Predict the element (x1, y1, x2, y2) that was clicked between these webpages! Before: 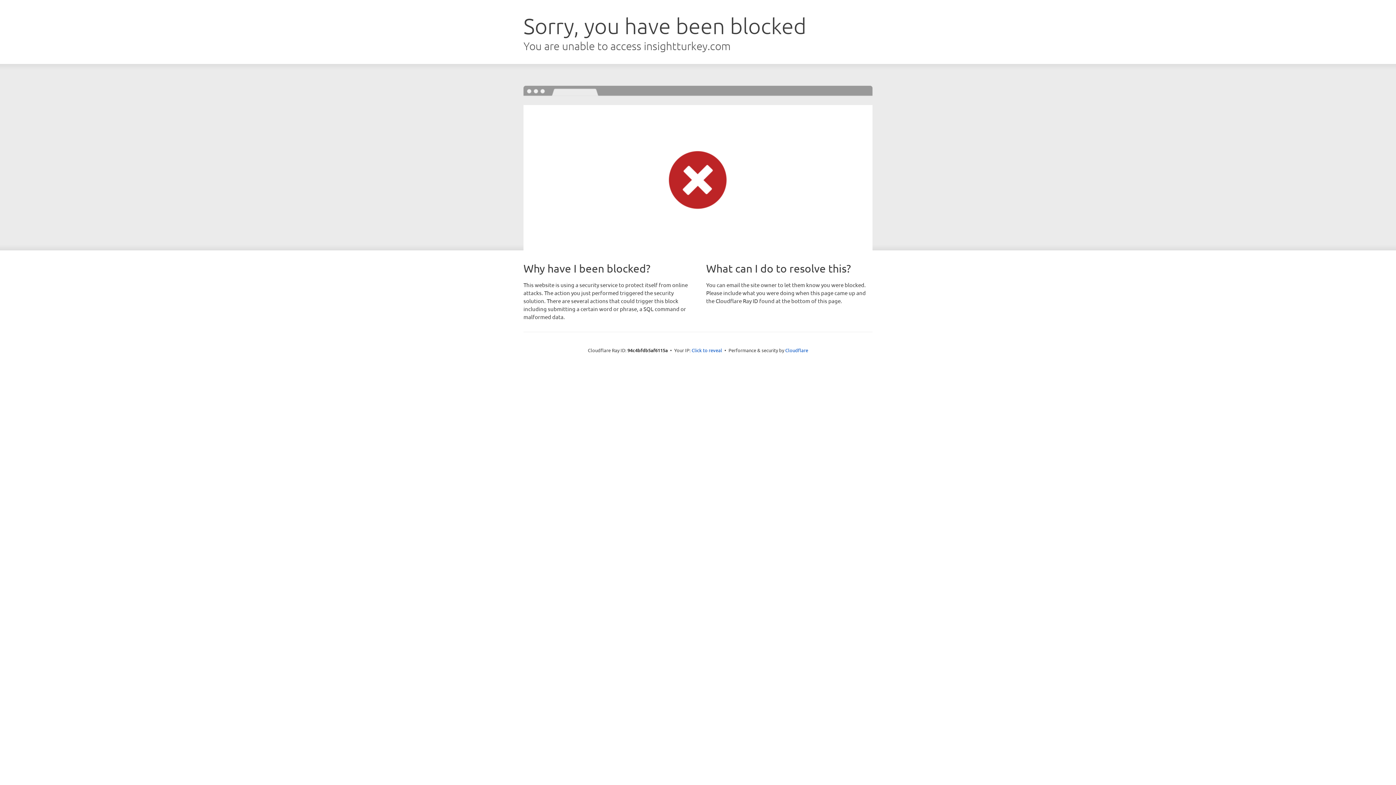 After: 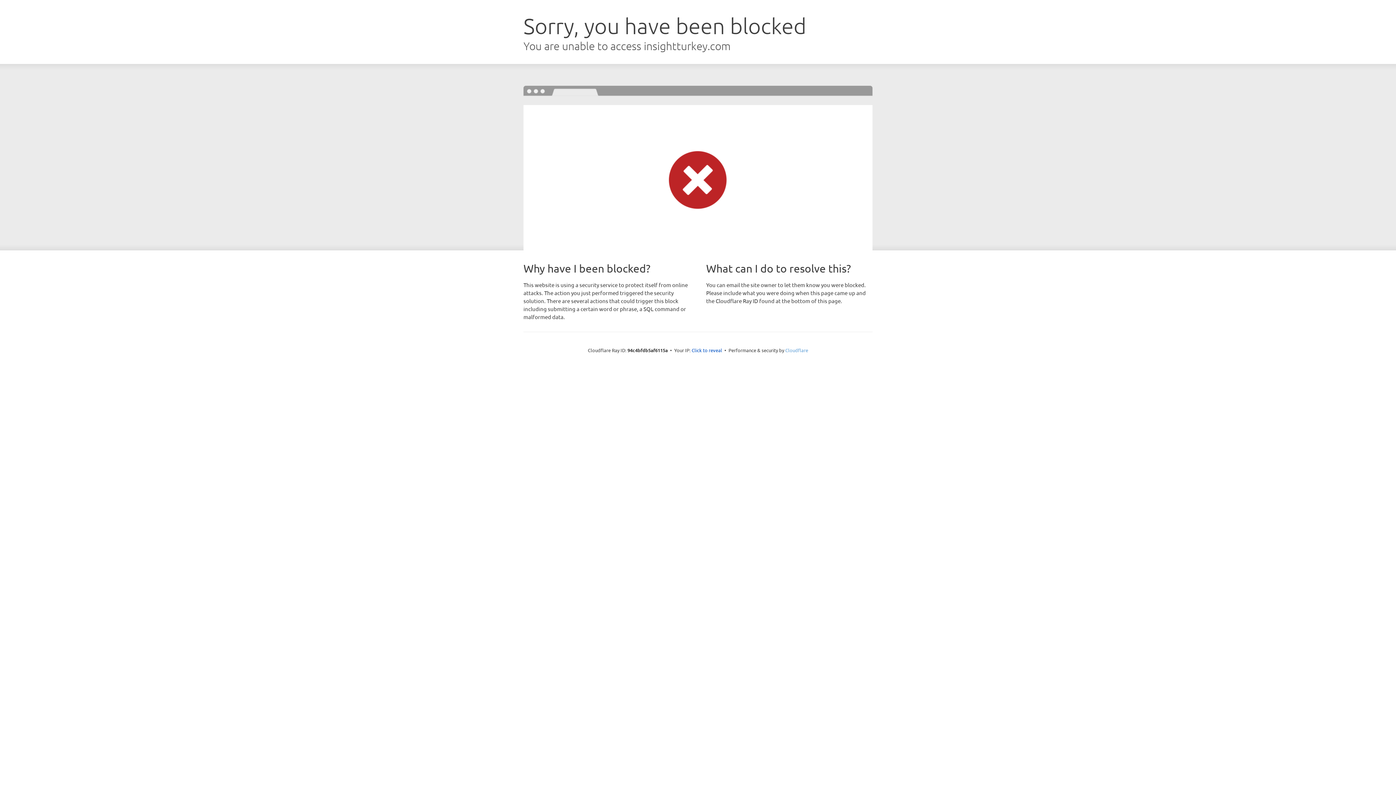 Action: bbox: (785, 347, 808, 353) label: Cloudflare